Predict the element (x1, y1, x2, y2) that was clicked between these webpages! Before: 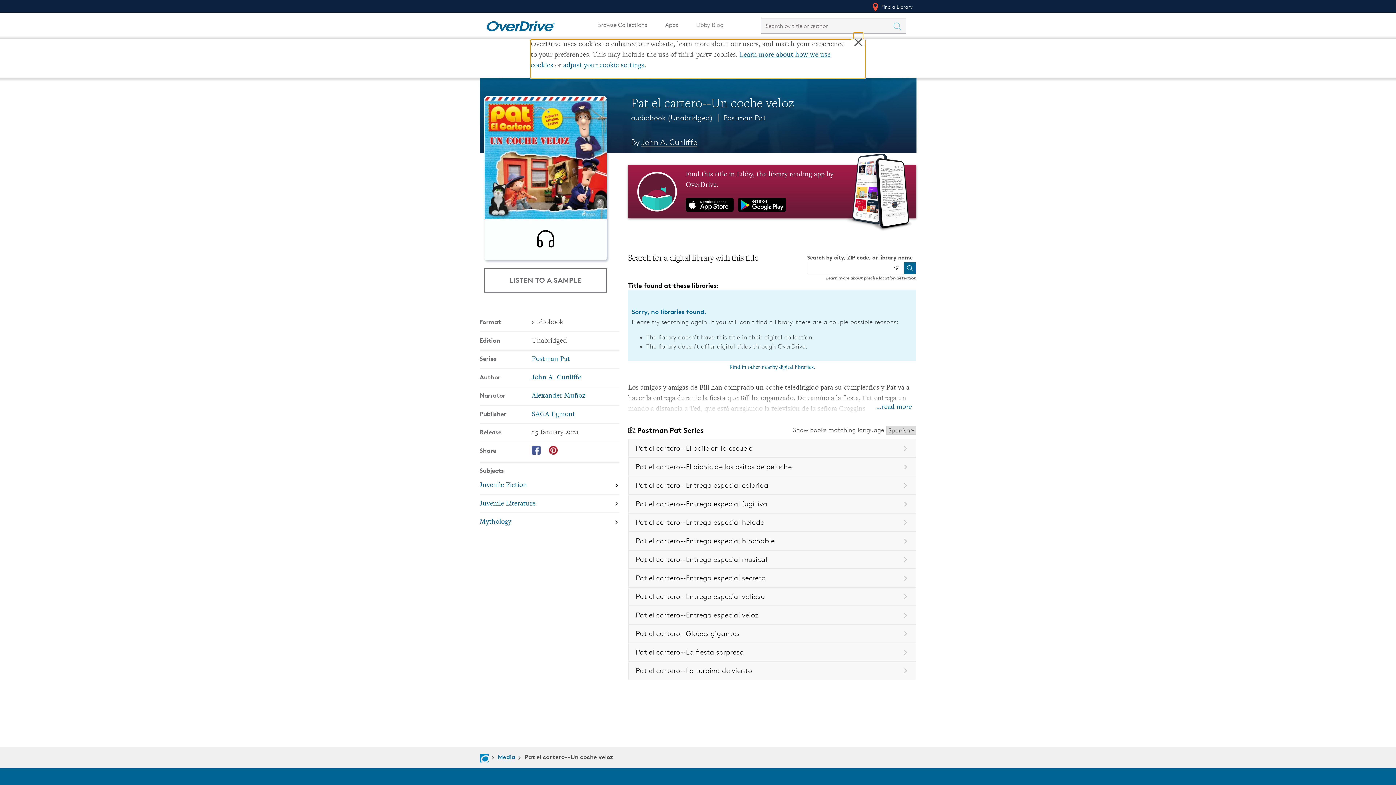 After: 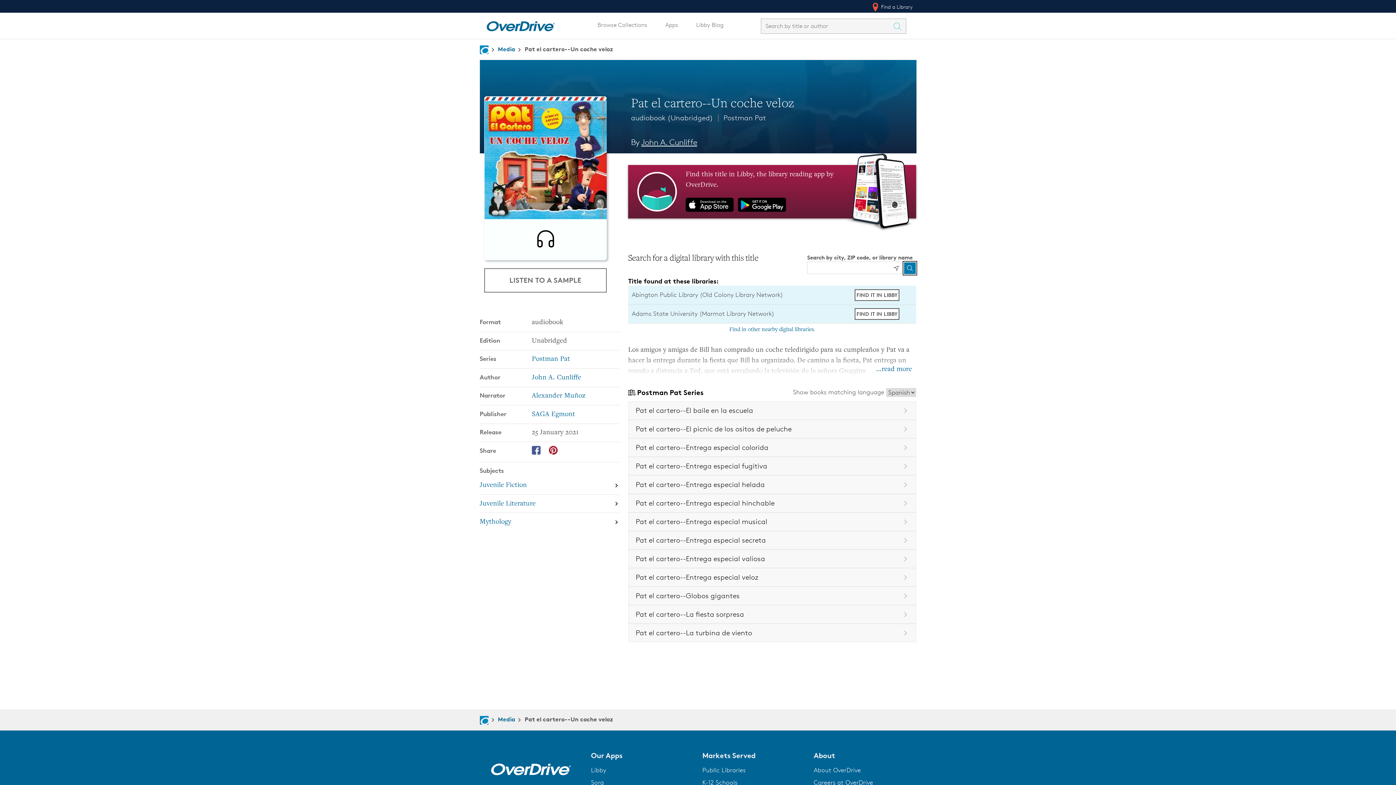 Action: bbox: (904, 262, 916, 274) label: Search